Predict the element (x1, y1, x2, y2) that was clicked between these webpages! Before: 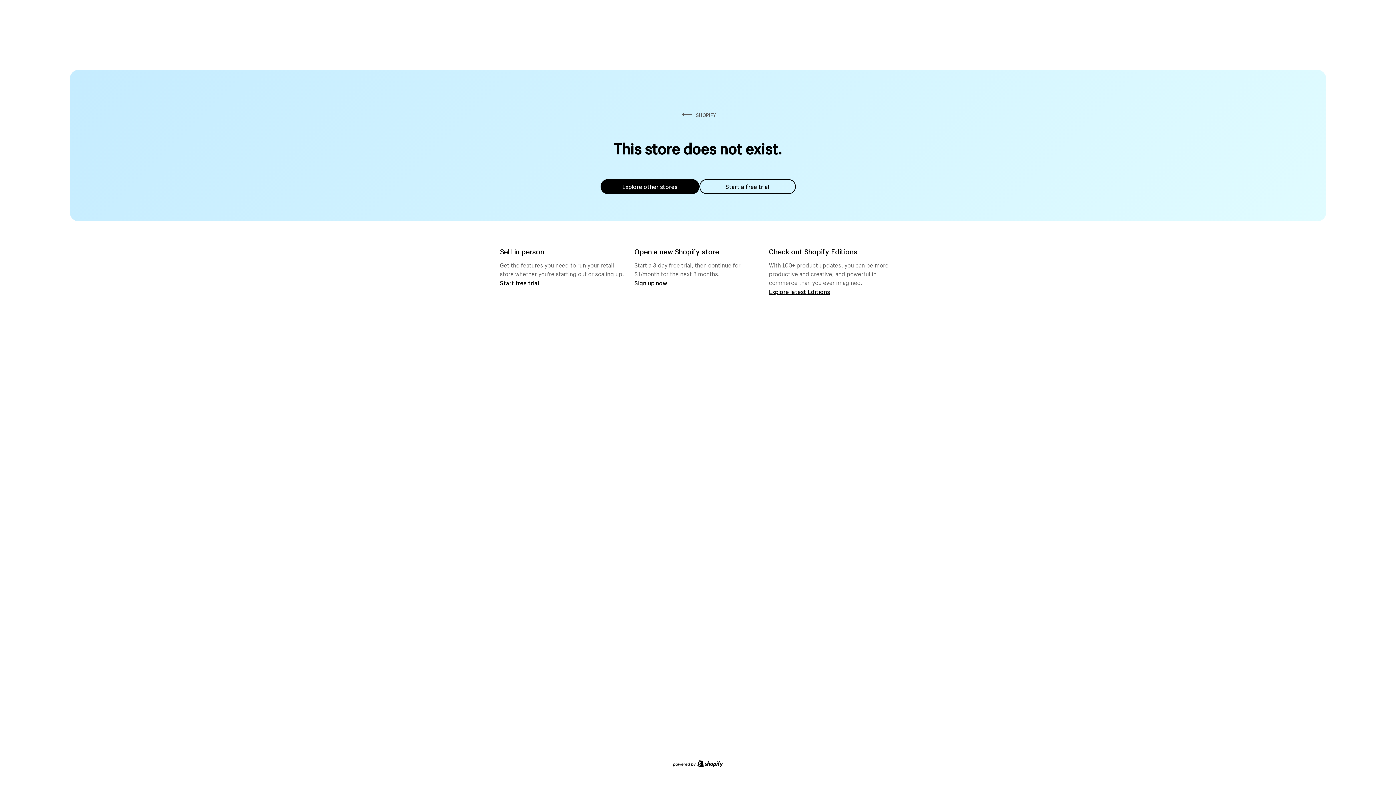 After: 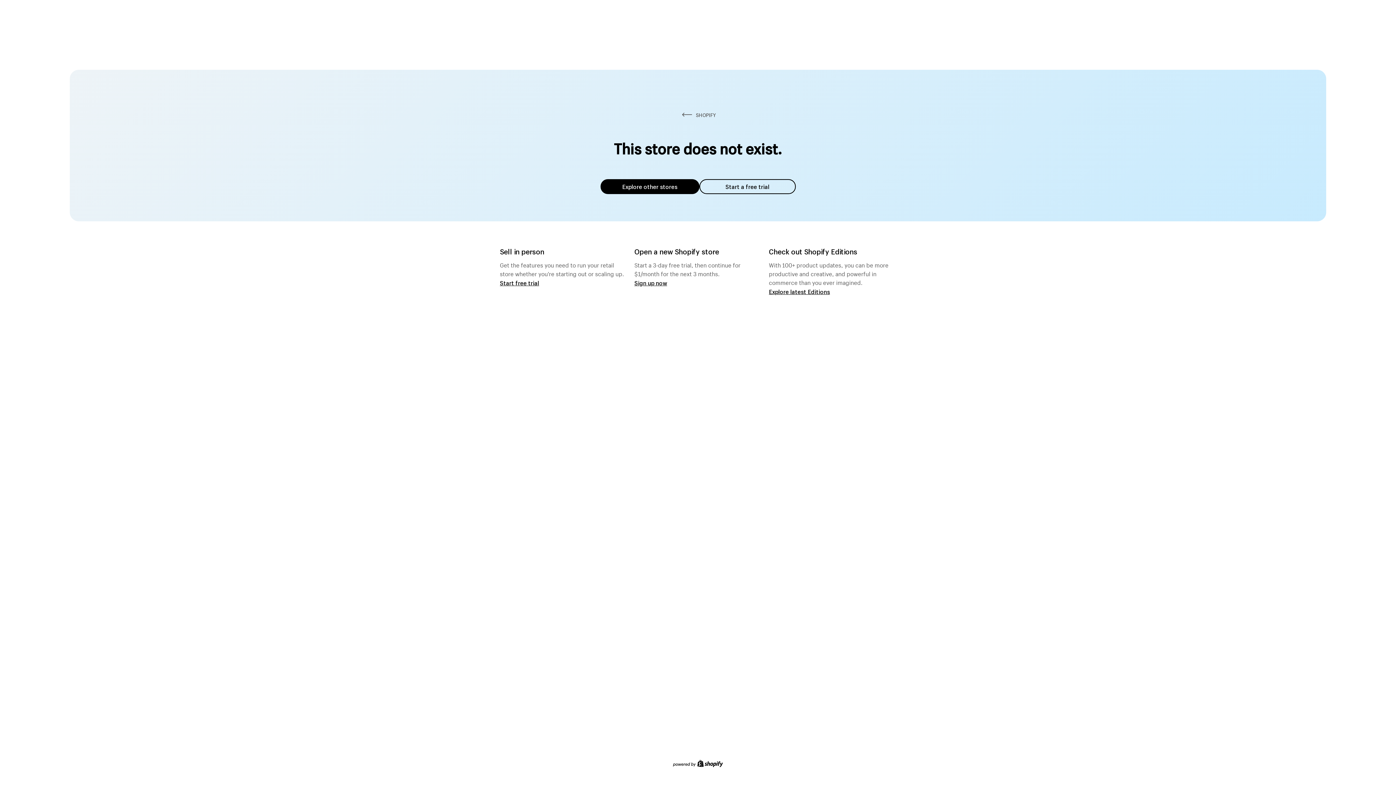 Action: label: Explore other stores bbox: (600, 179, 699, 194)